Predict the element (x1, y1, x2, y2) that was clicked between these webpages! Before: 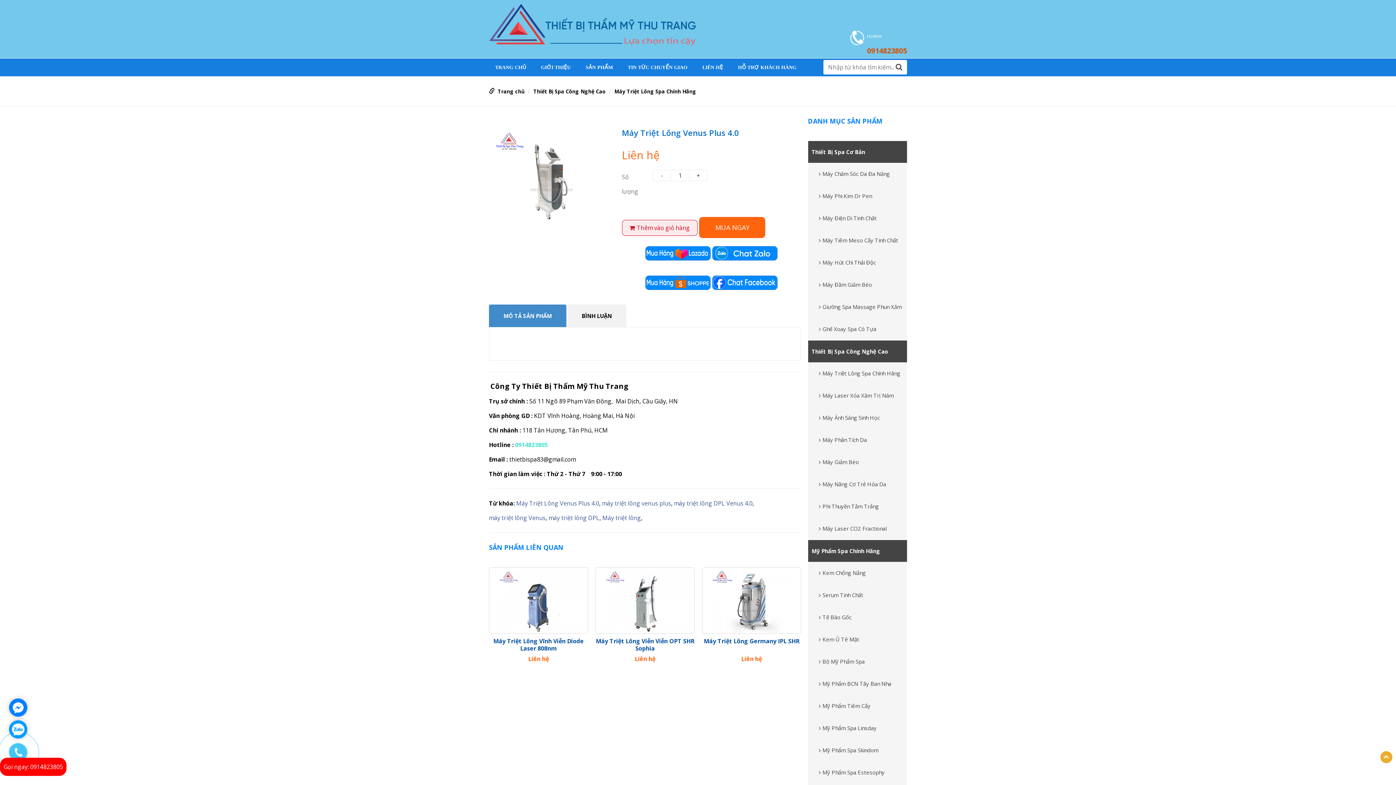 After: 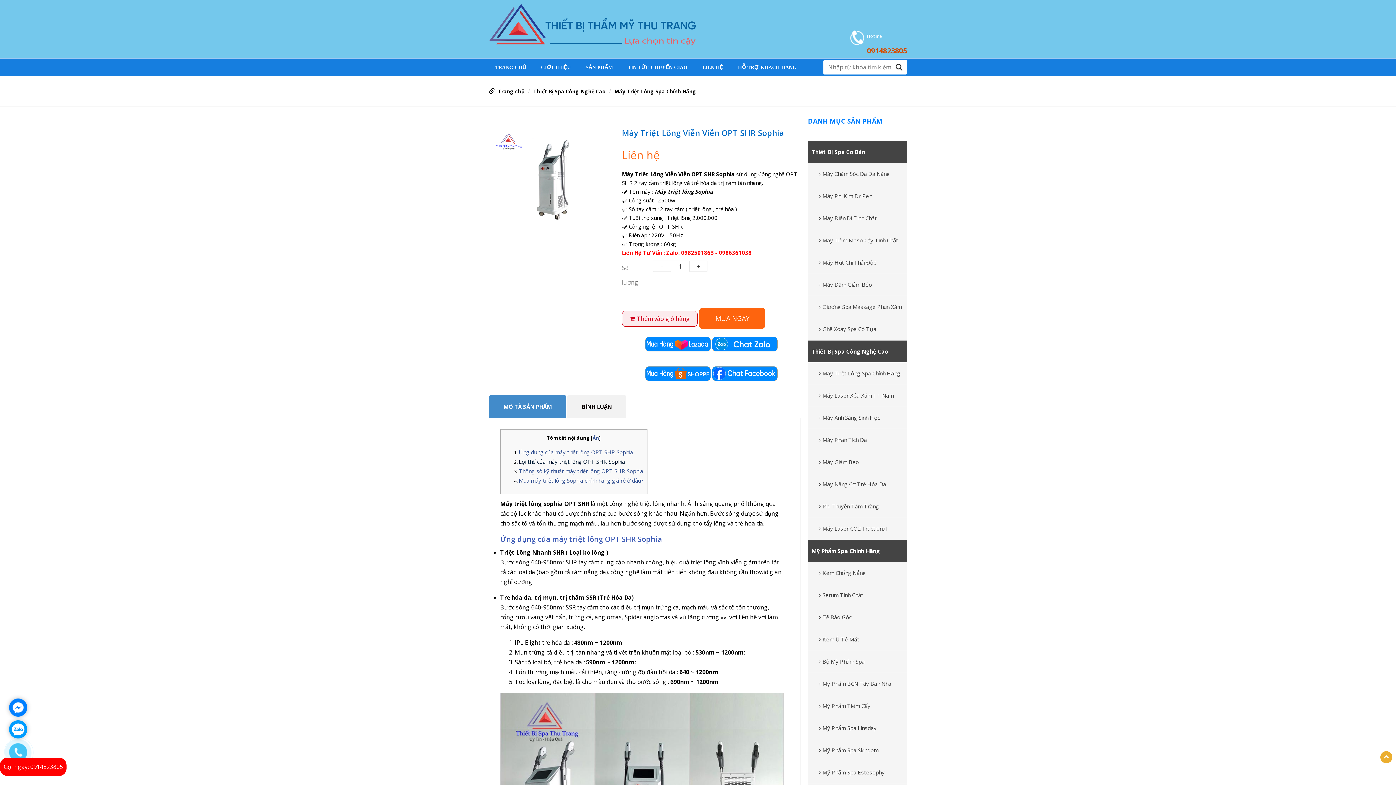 Action: bbox: (595, 567, 694, 634)